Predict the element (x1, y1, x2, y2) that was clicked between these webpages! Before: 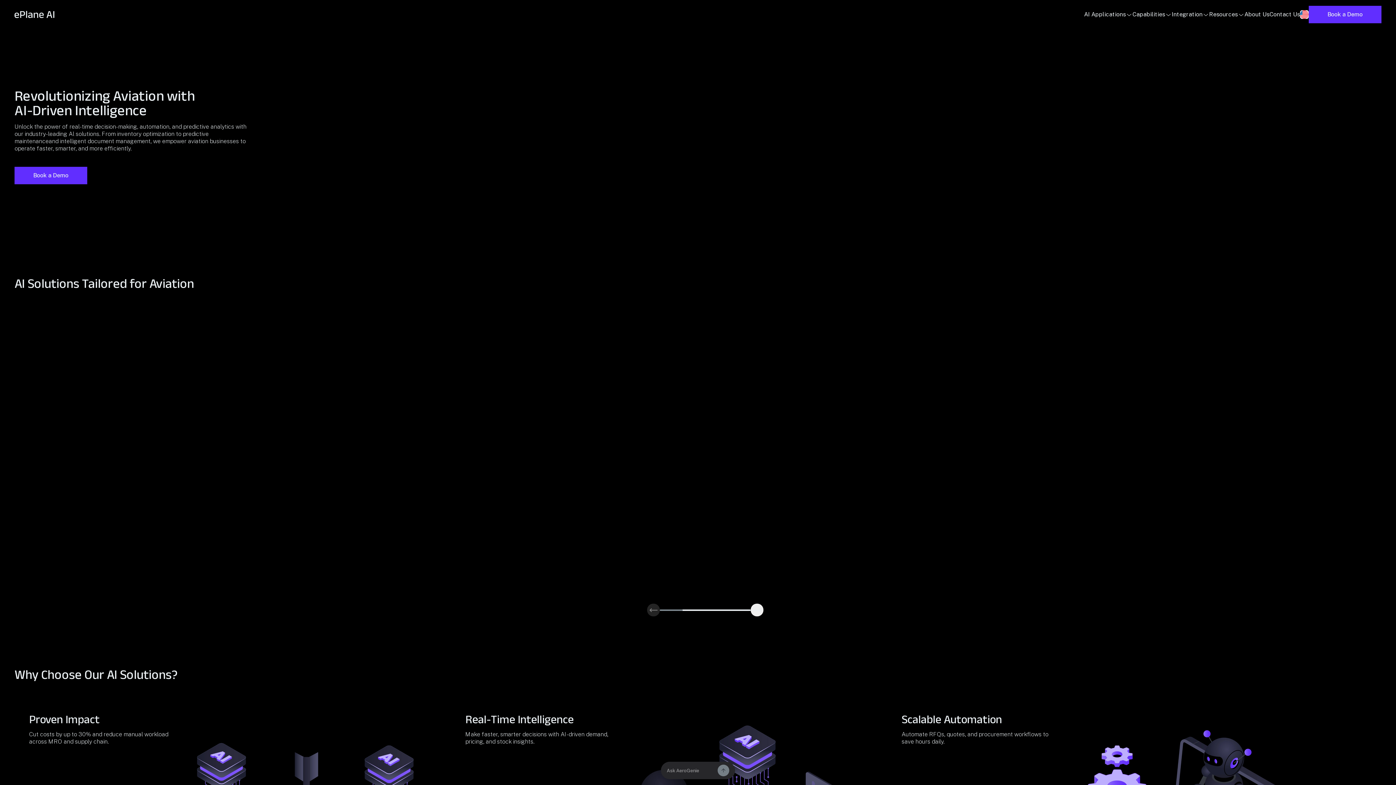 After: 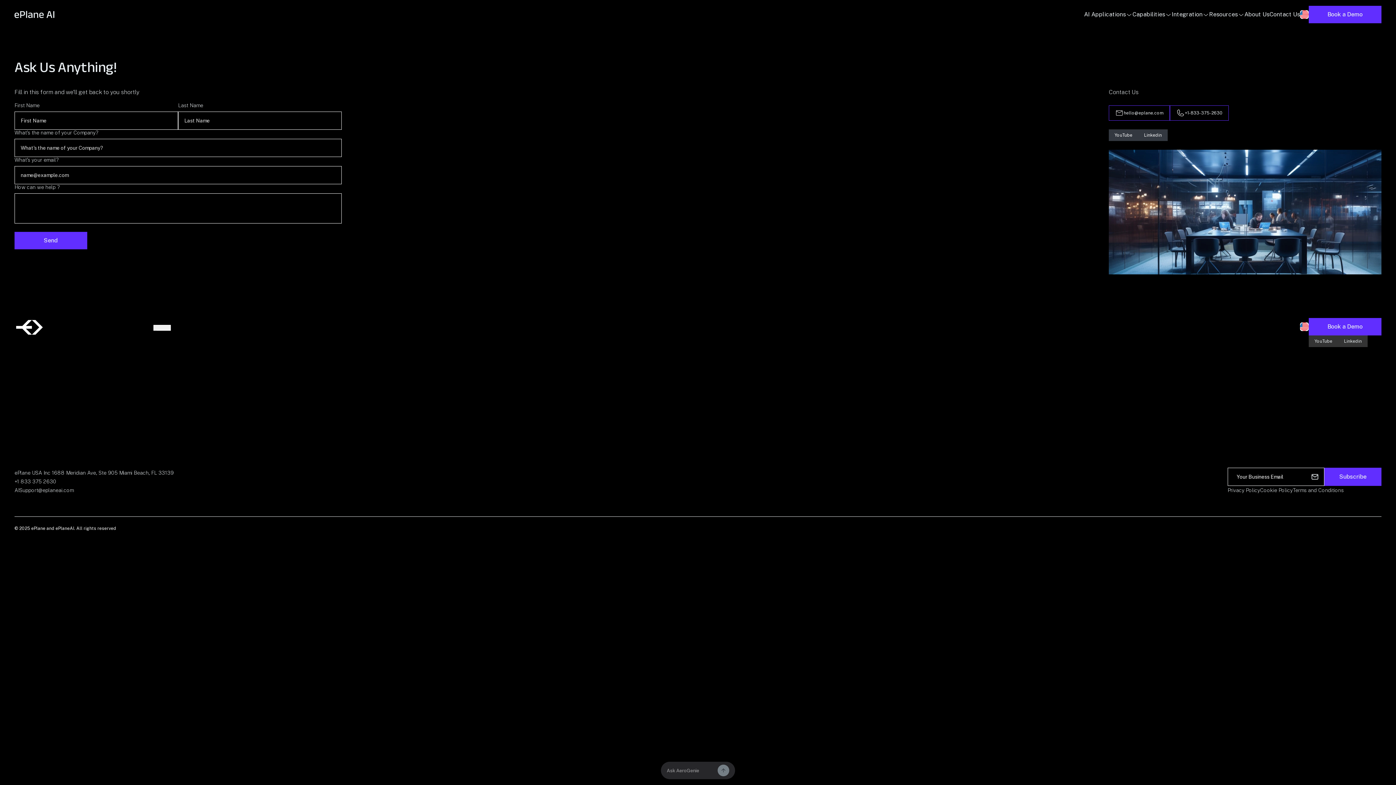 Action: bbox: (1269, 10, 1300, 18) label: Contact Us